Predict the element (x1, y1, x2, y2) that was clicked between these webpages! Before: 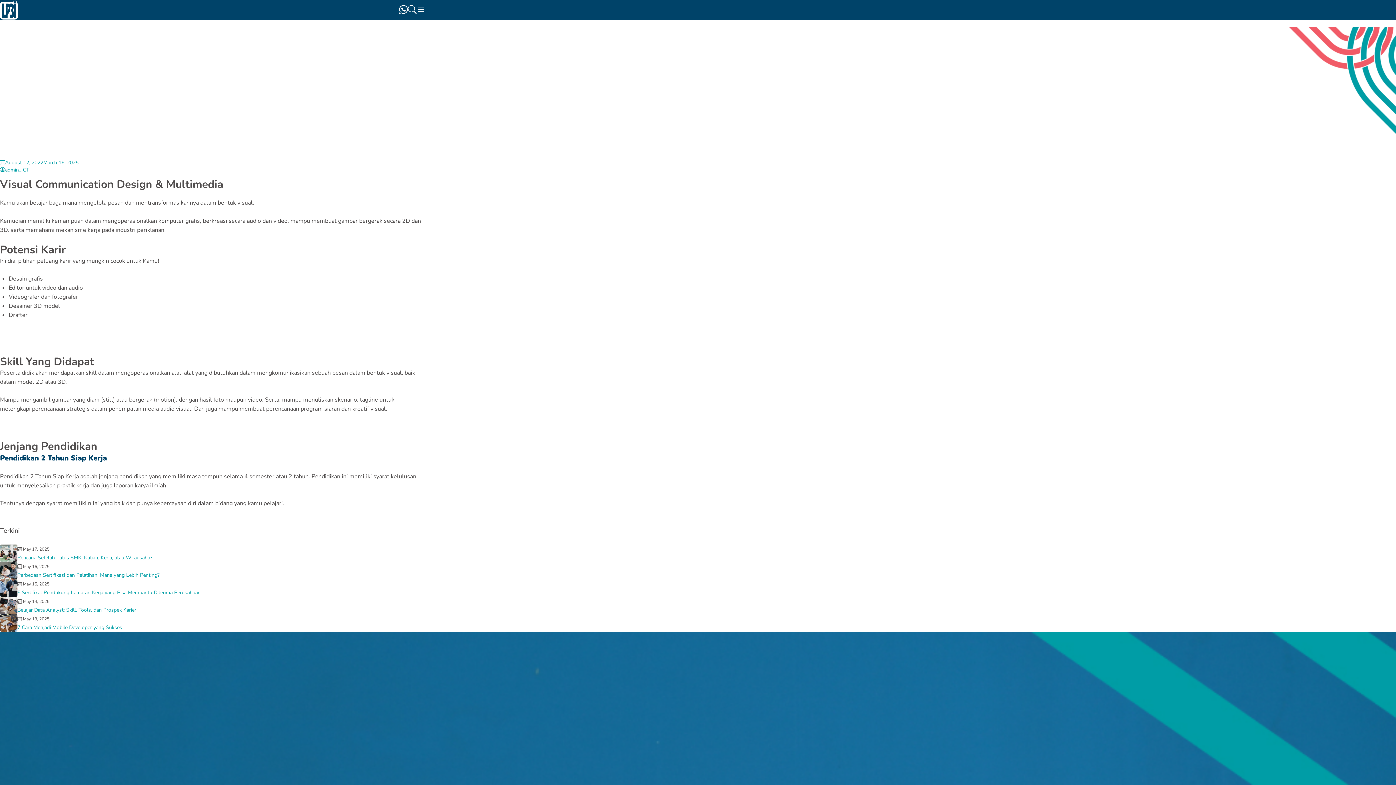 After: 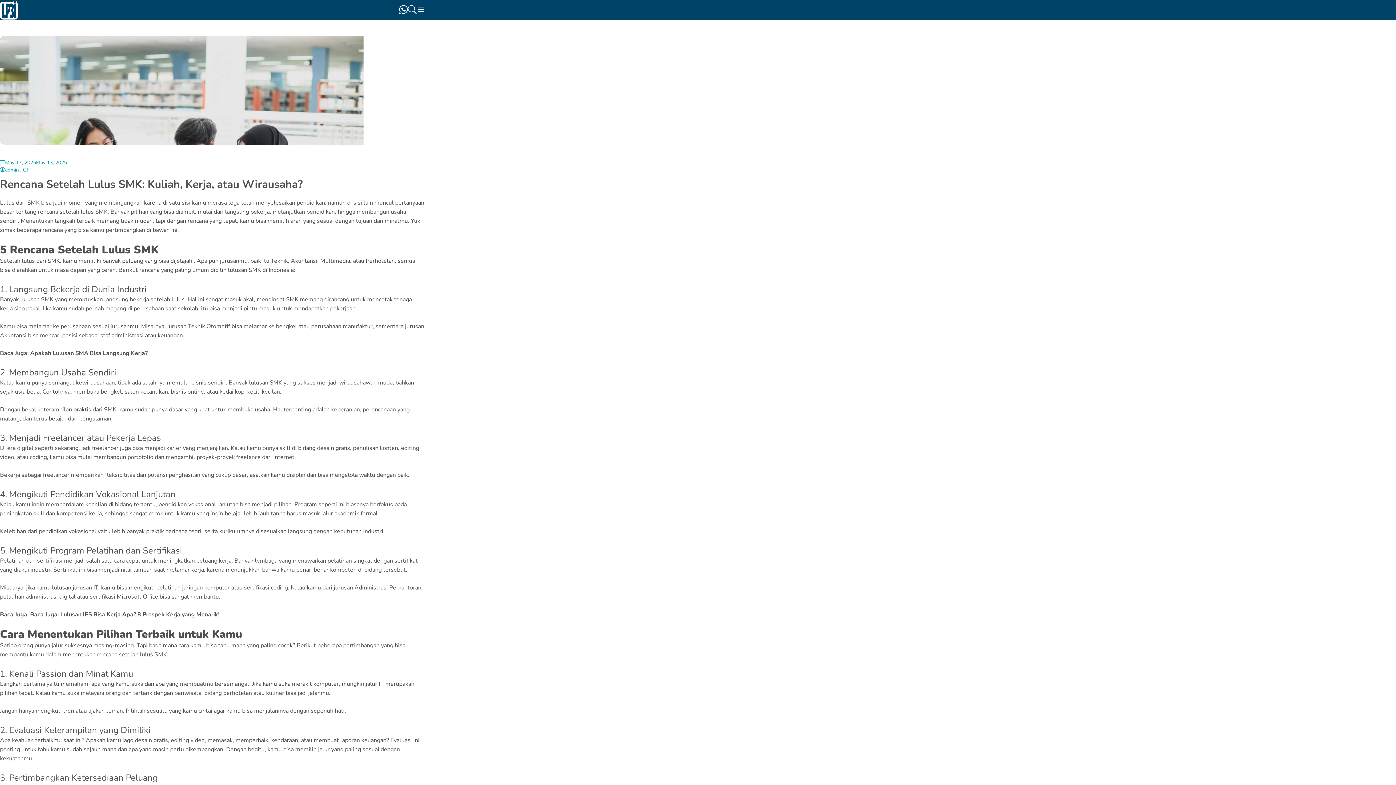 Action: label: Rencana Setelah Lulus SMK: Kuliah, Kerja, atau Wirausaha? bbox: (17, 554, 152, 561)